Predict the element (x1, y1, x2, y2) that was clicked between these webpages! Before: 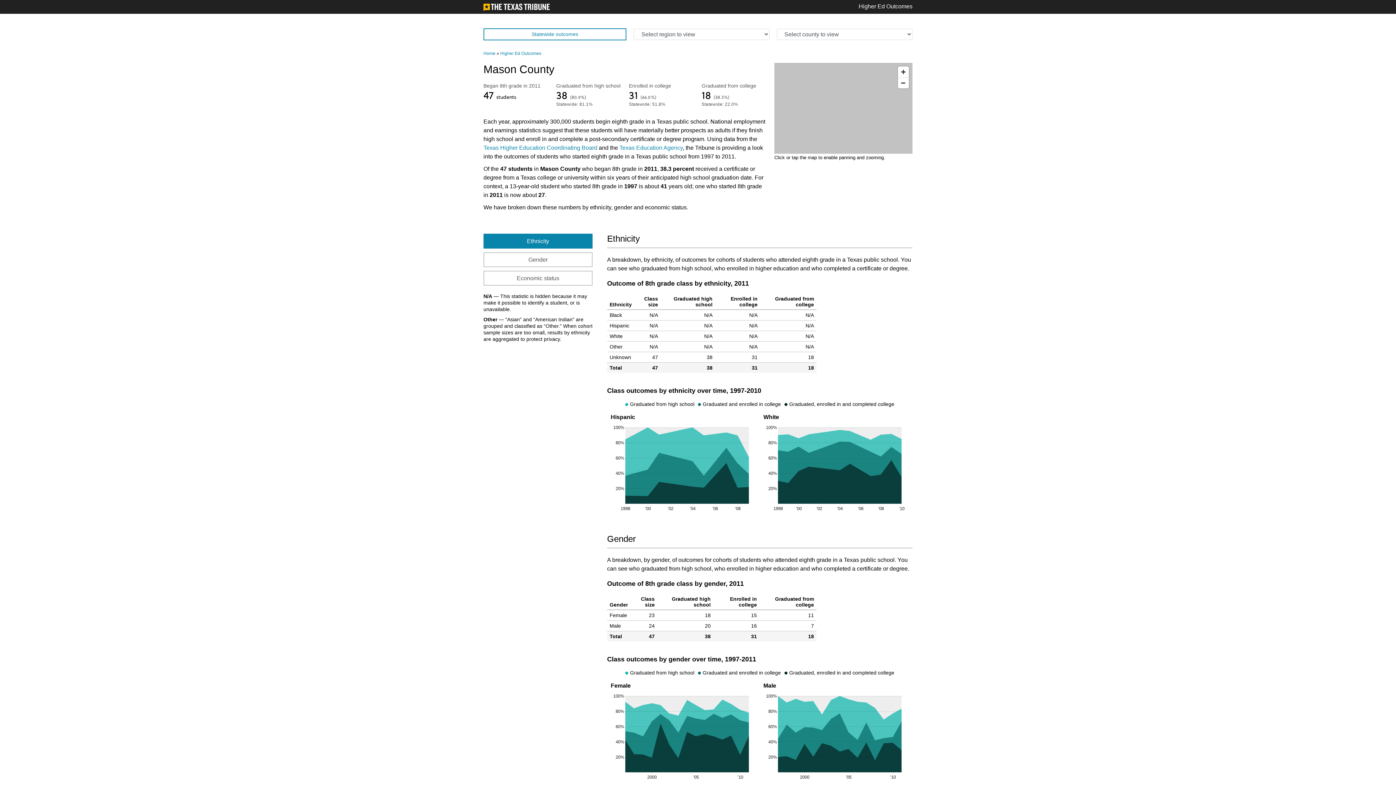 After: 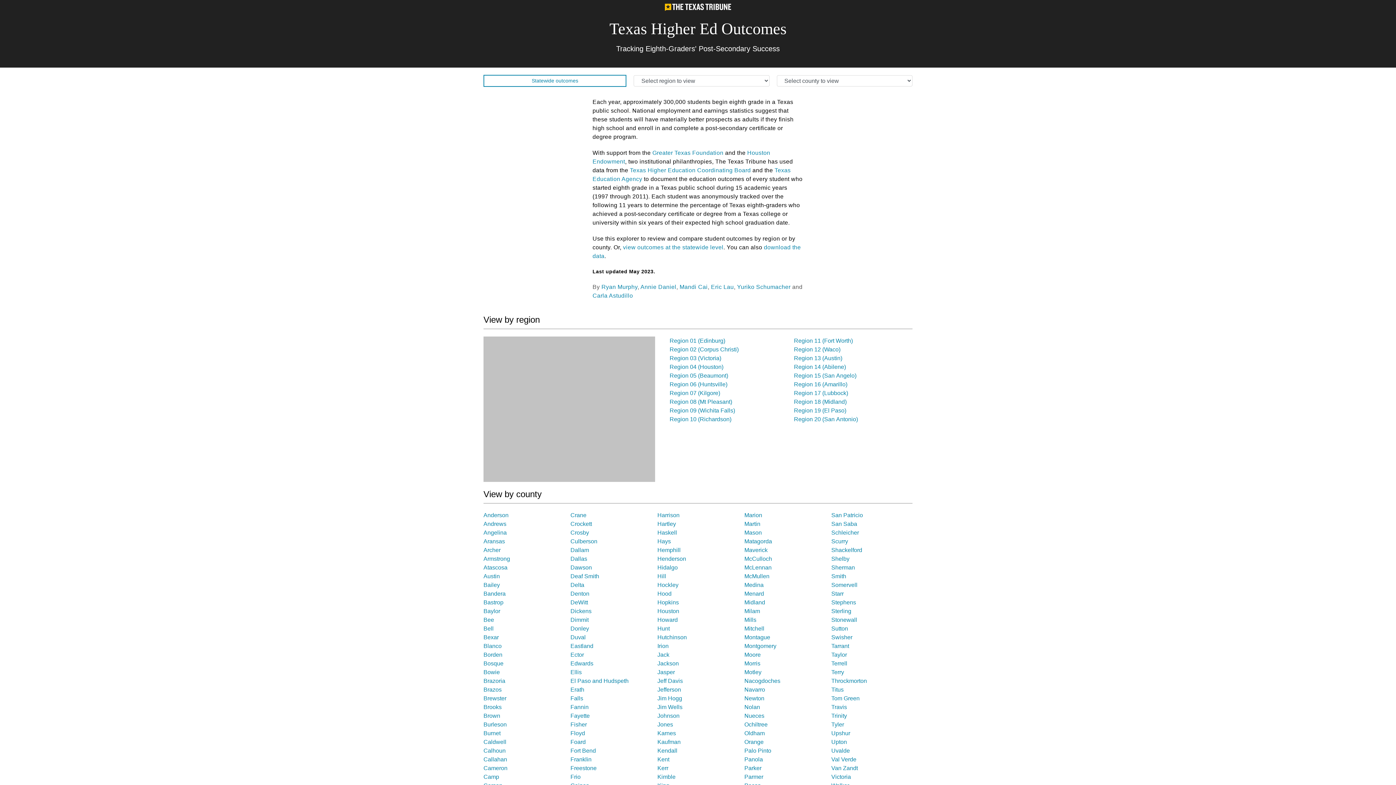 Action: bbox: (858, 3, 912, 9) label: Higher Ed Outcomes